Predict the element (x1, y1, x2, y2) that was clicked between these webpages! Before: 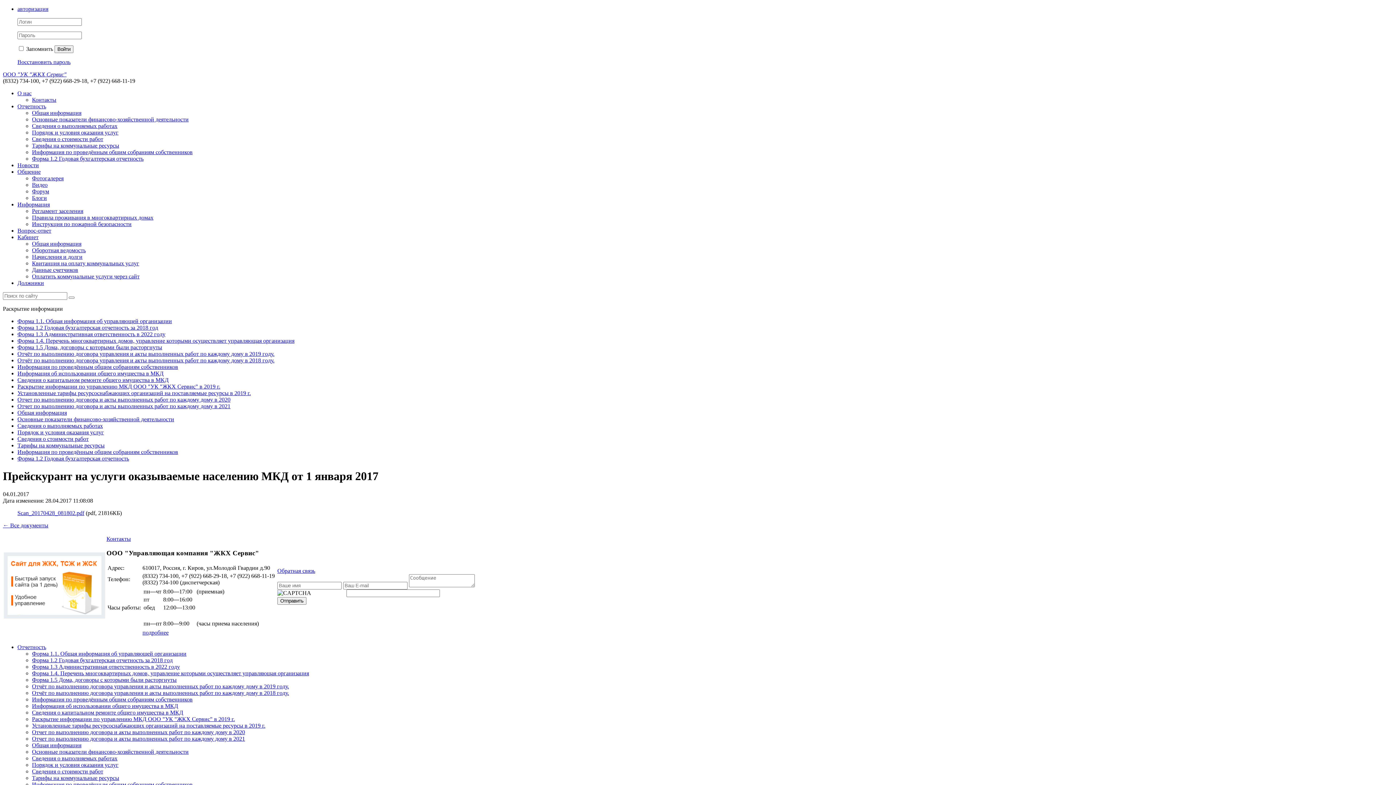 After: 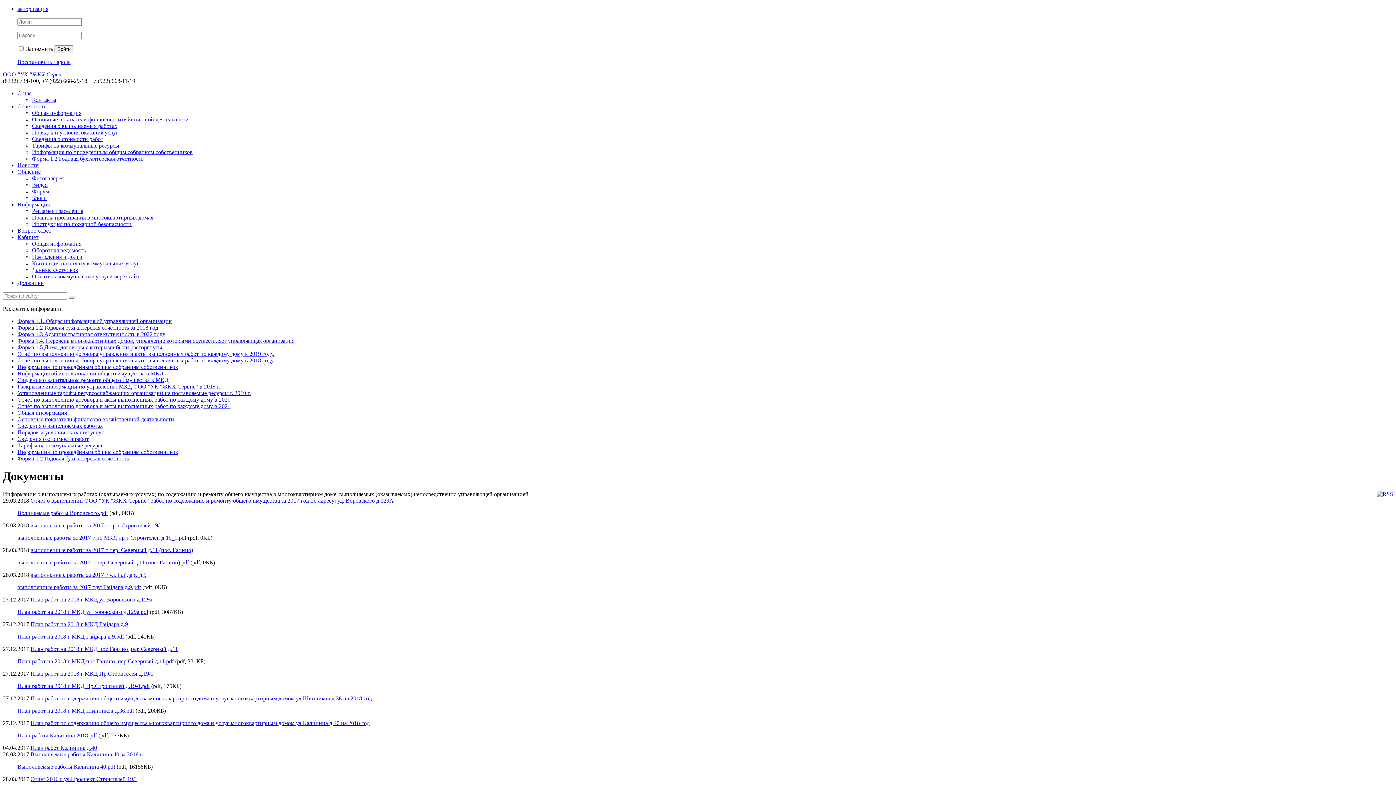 Action: bbox: (32, 122, 117, 129) label: Сведения о выполняемых работах